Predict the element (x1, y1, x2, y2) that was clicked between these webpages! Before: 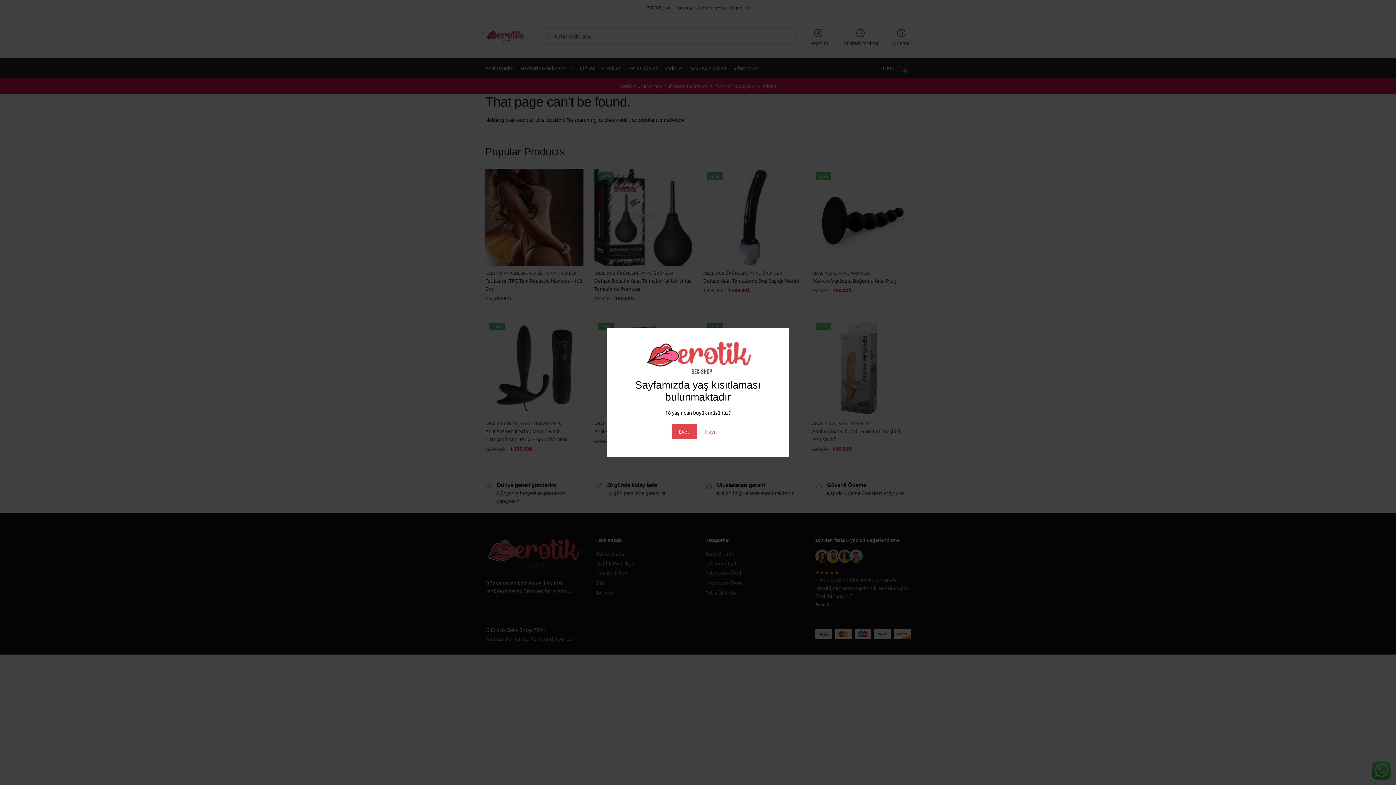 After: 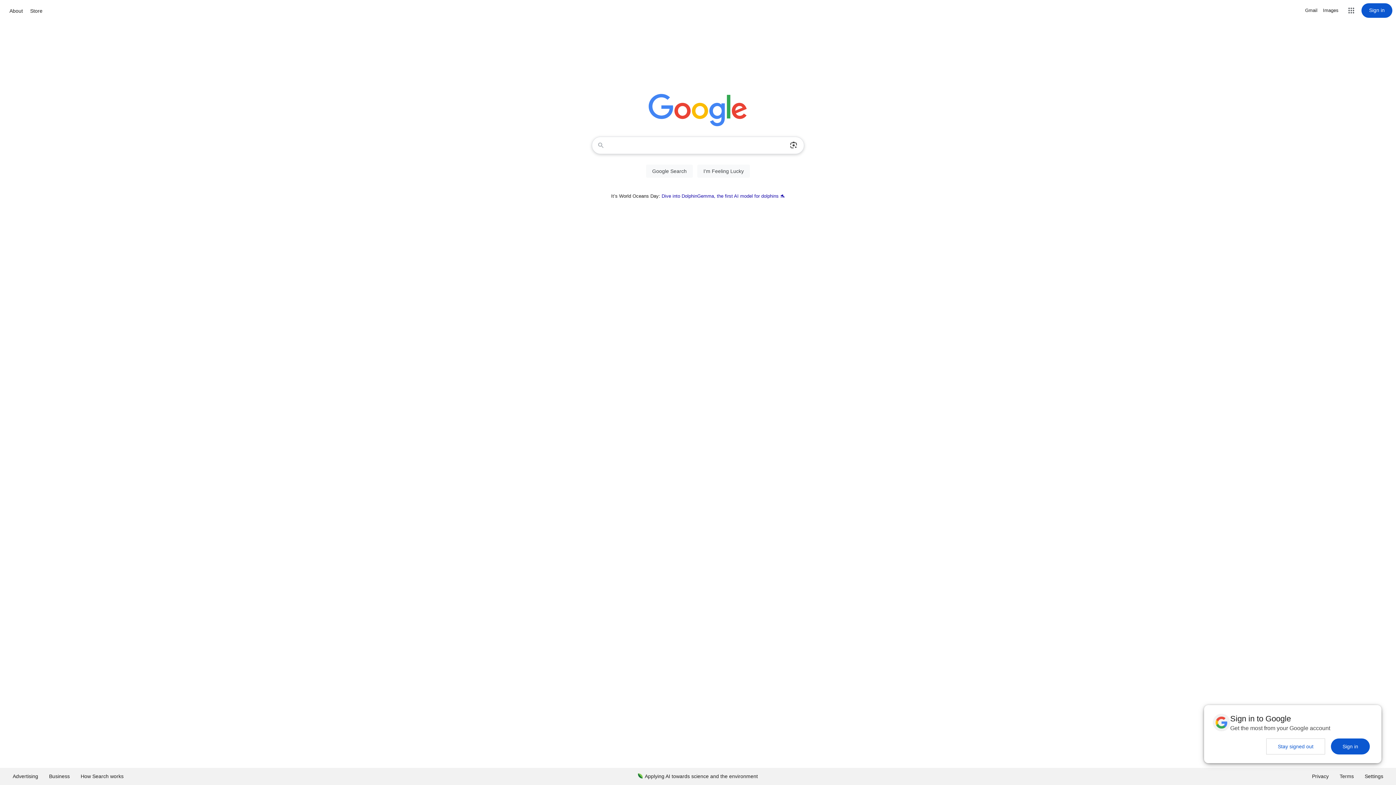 Action: label: Hayır bbox: (698, 423, 724, 439)